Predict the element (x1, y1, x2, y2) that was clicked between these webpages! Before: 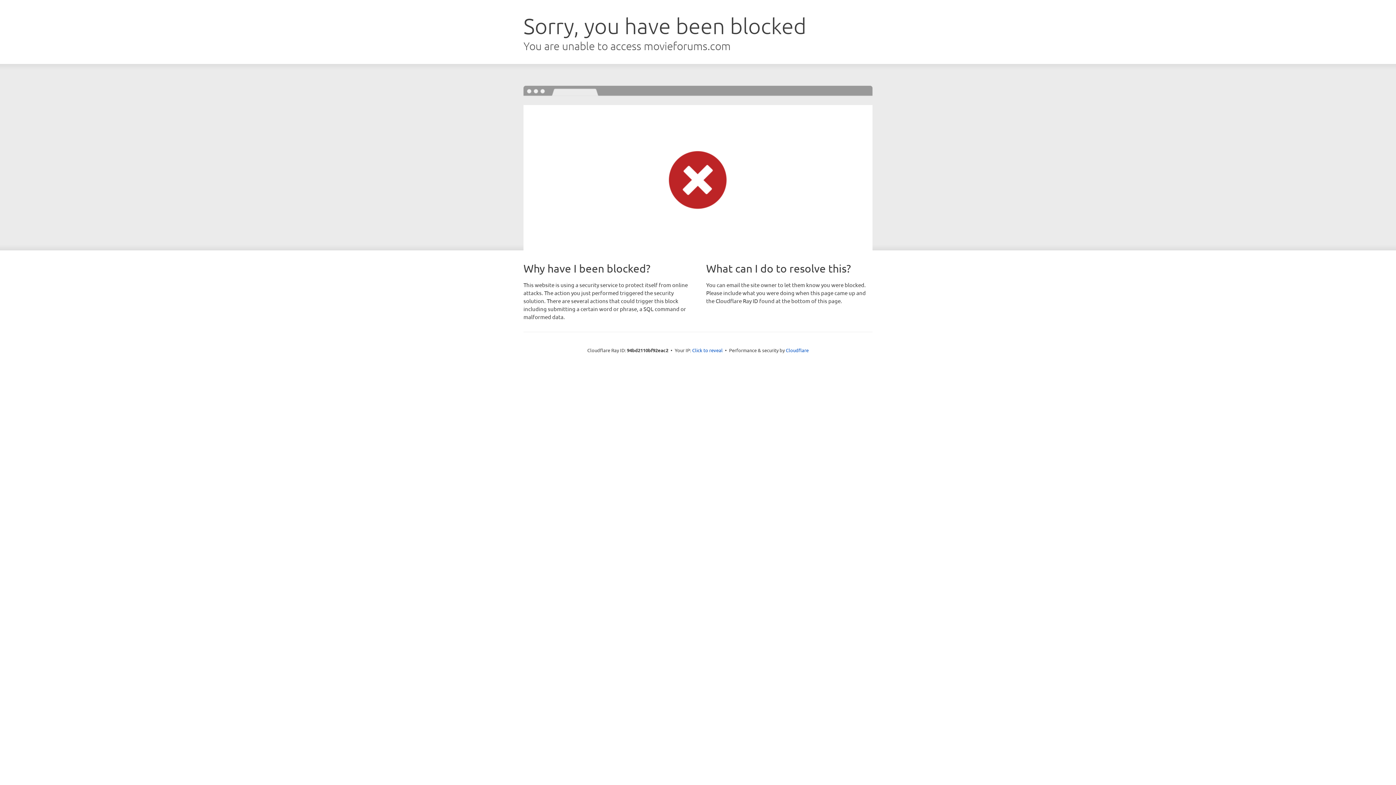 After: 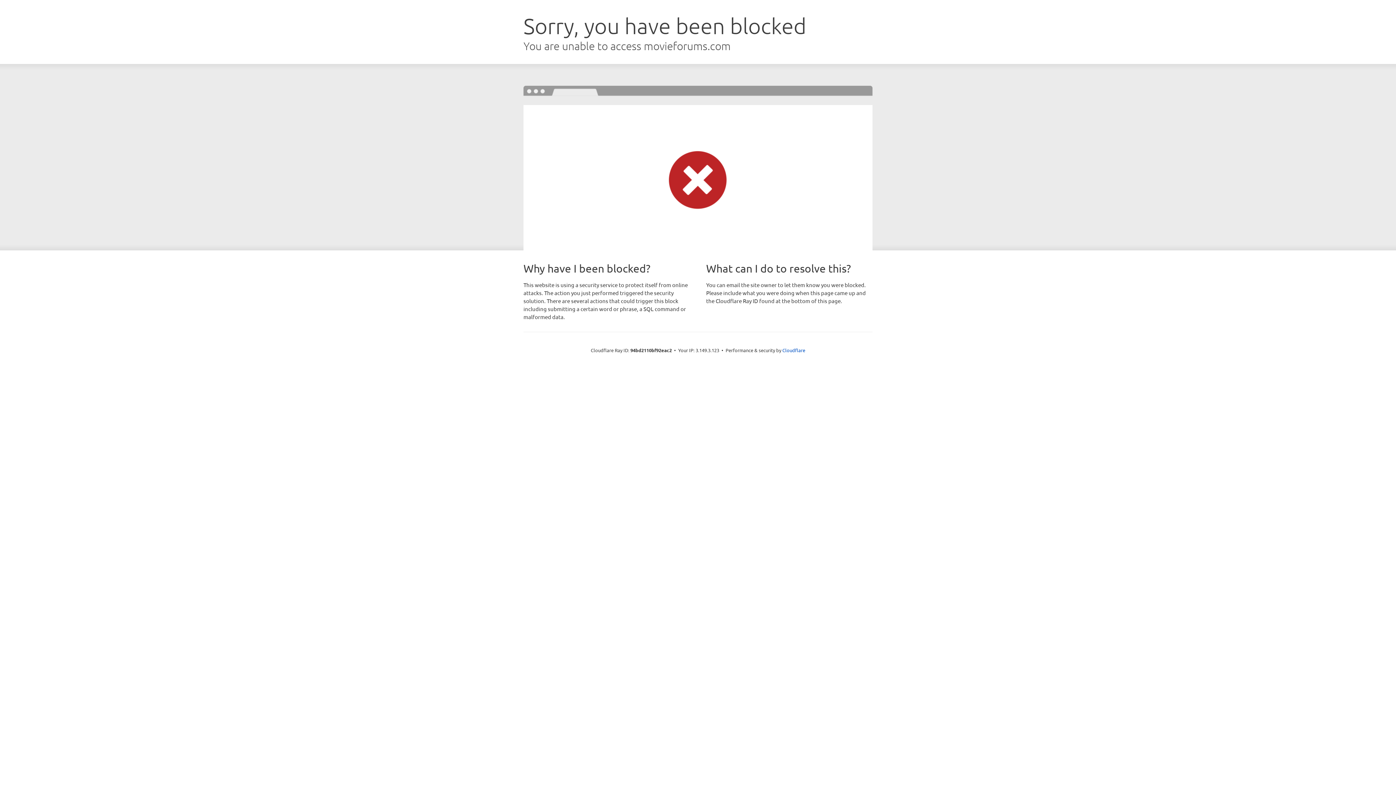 Action: label: Click to reveal bbox: (692, 346, 722, 353)